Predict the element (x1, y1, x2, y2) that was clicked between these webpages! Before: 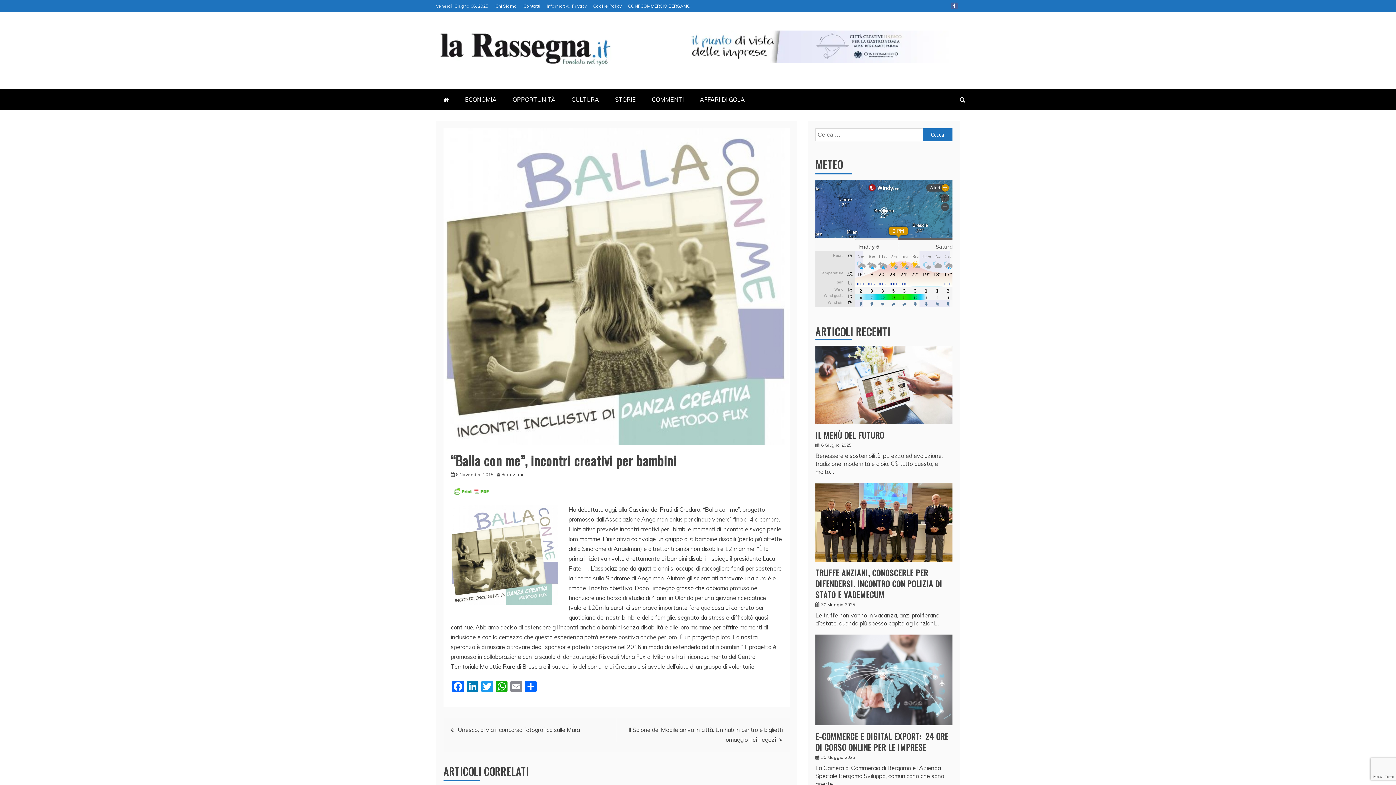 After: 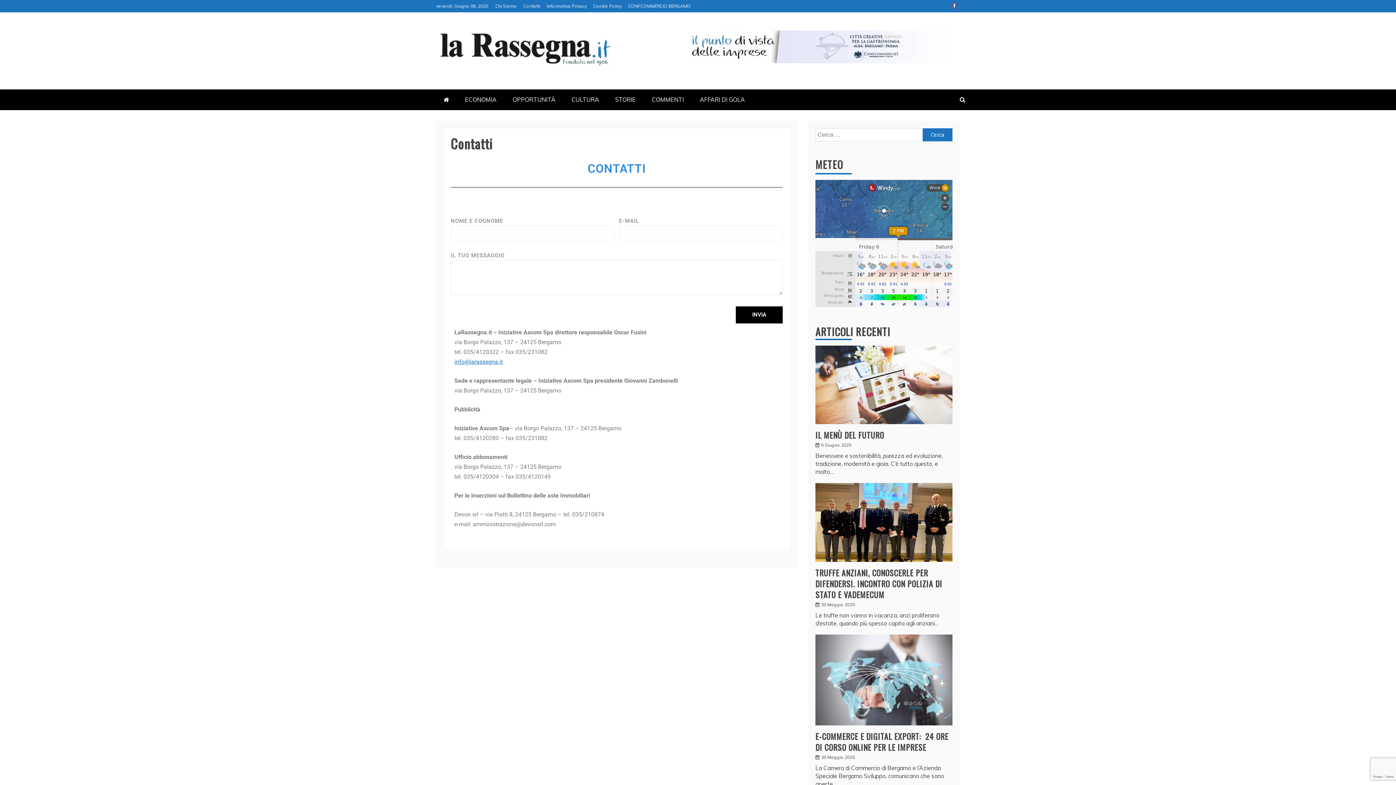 Action: label: Contatti bbox: (523, 3, 540, 8)